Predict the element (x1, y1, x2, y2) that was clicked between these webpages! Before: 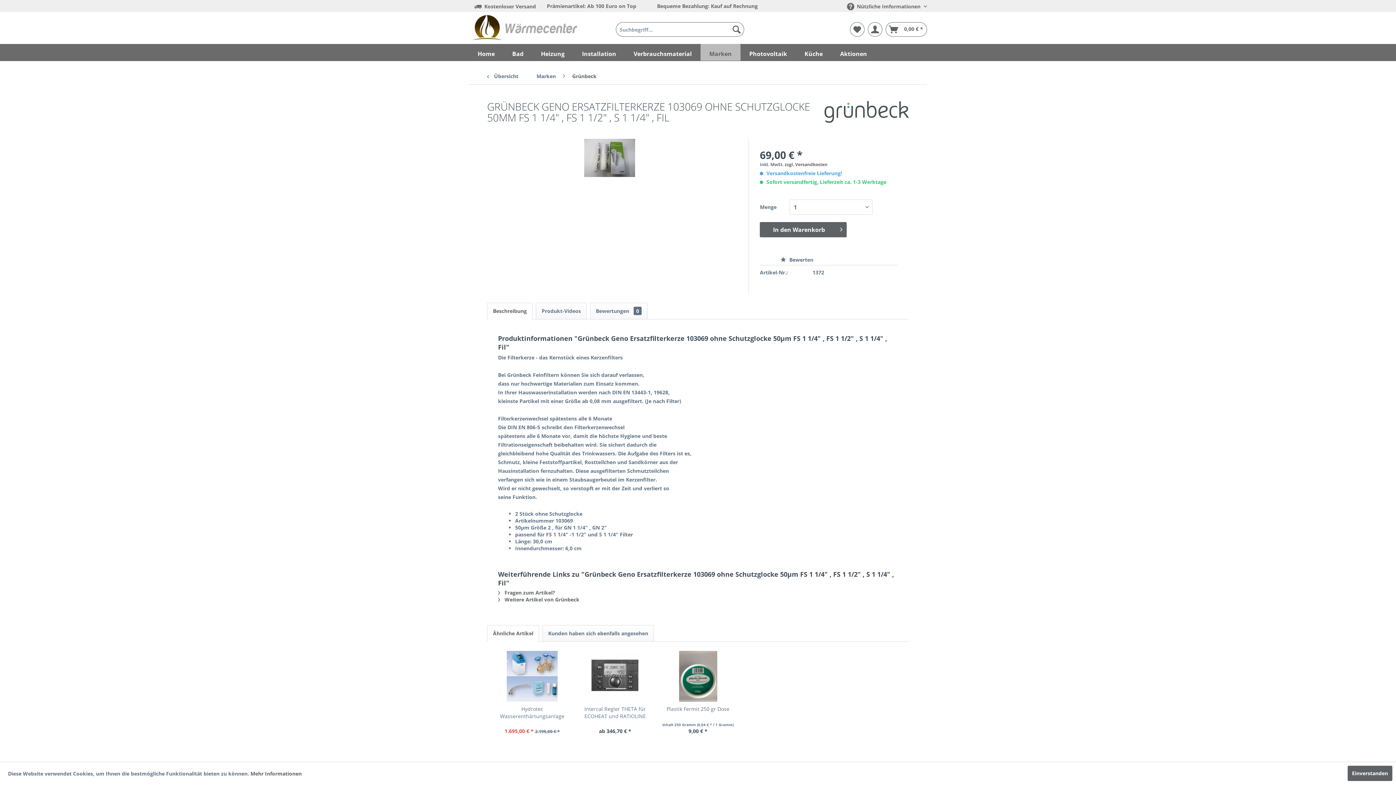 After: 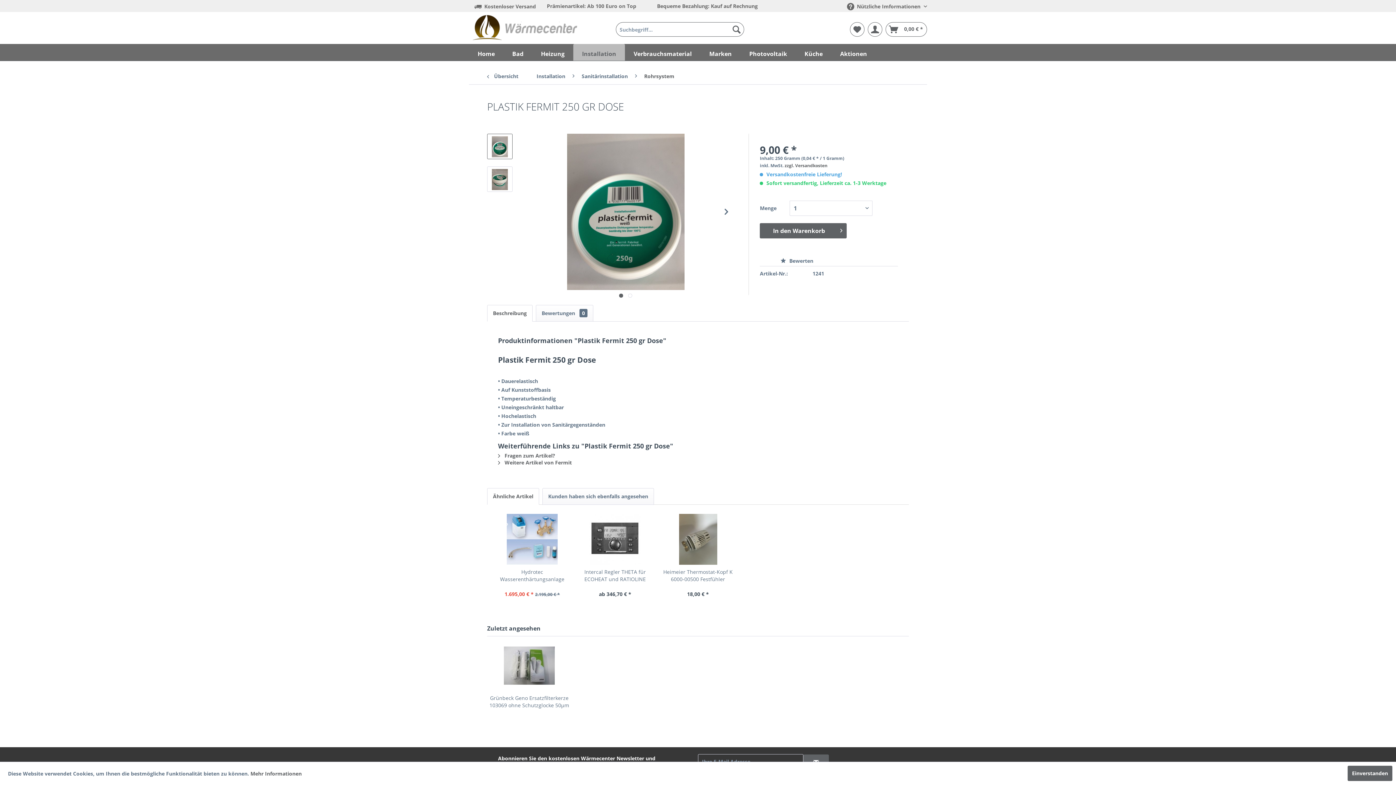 Action: bbox: (662, 705, 734, 720) label: Plastik Fermit 250 gr Dose